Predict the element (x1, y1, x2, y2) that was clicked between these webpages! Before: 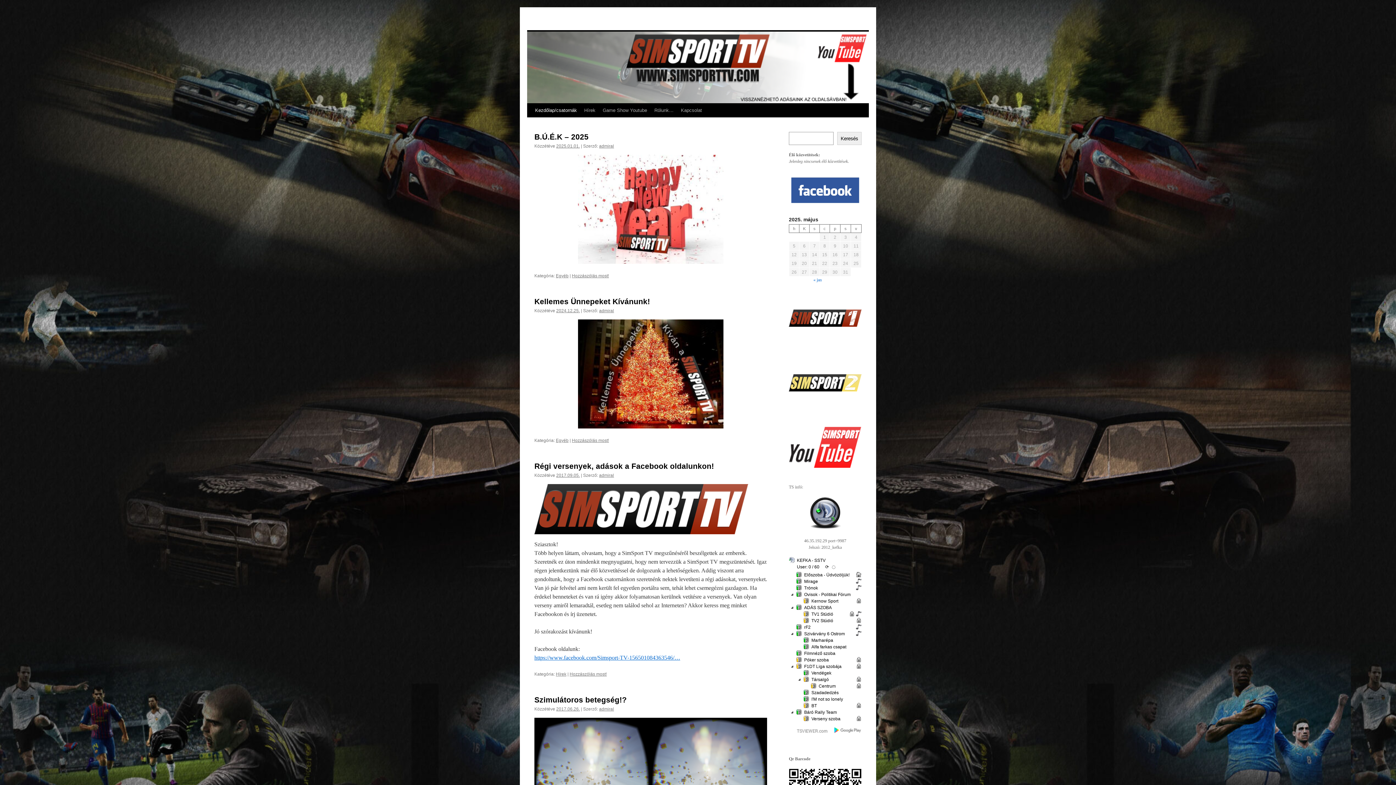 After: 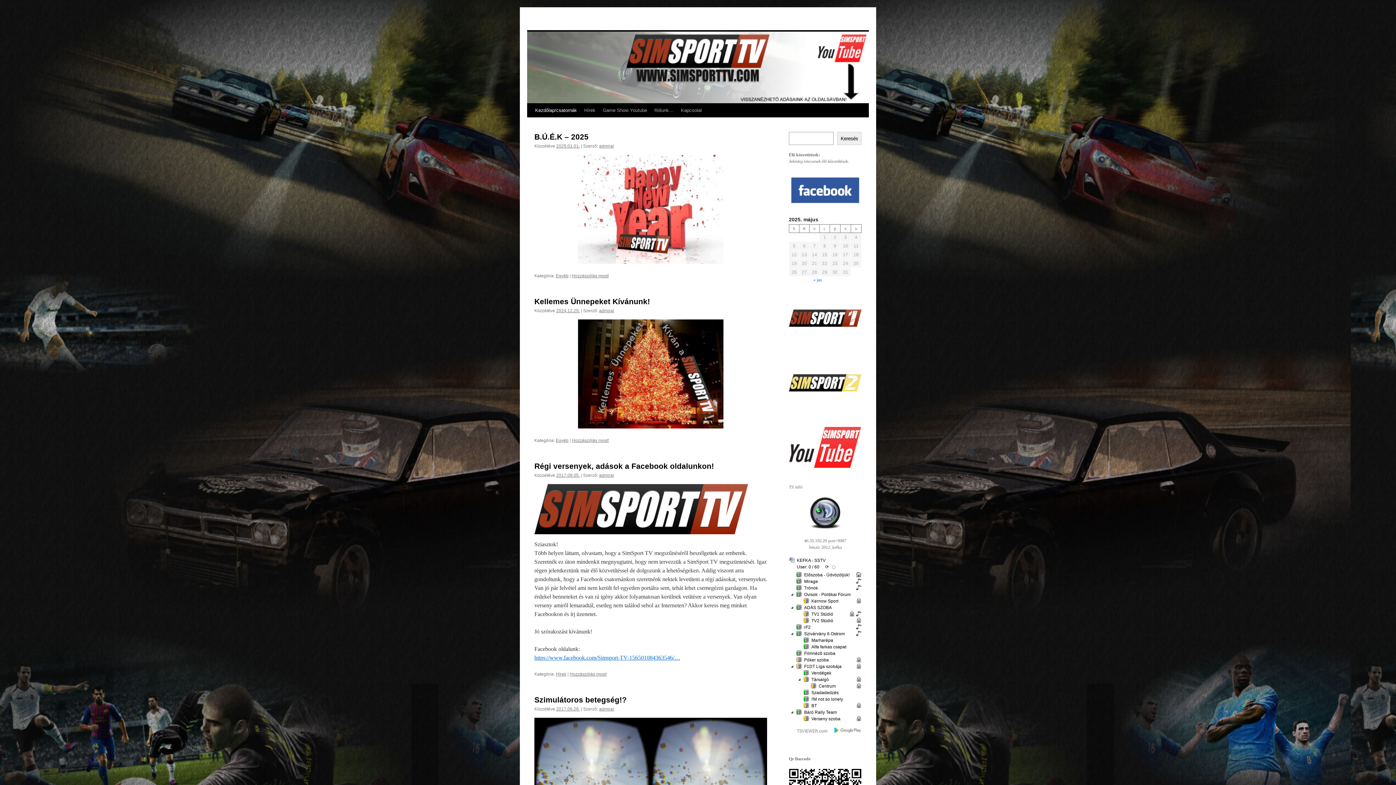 Action: bbox: (834, 727, 861, 735)